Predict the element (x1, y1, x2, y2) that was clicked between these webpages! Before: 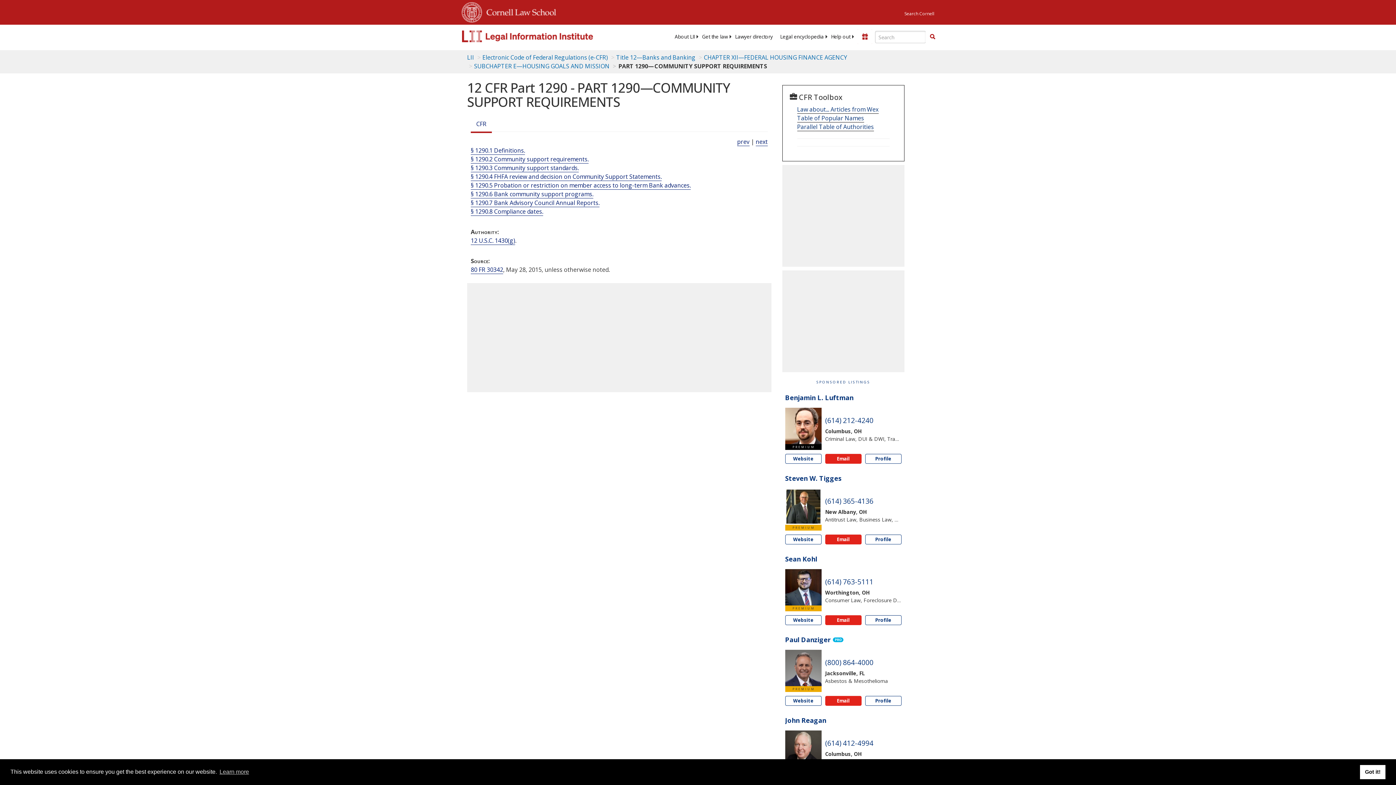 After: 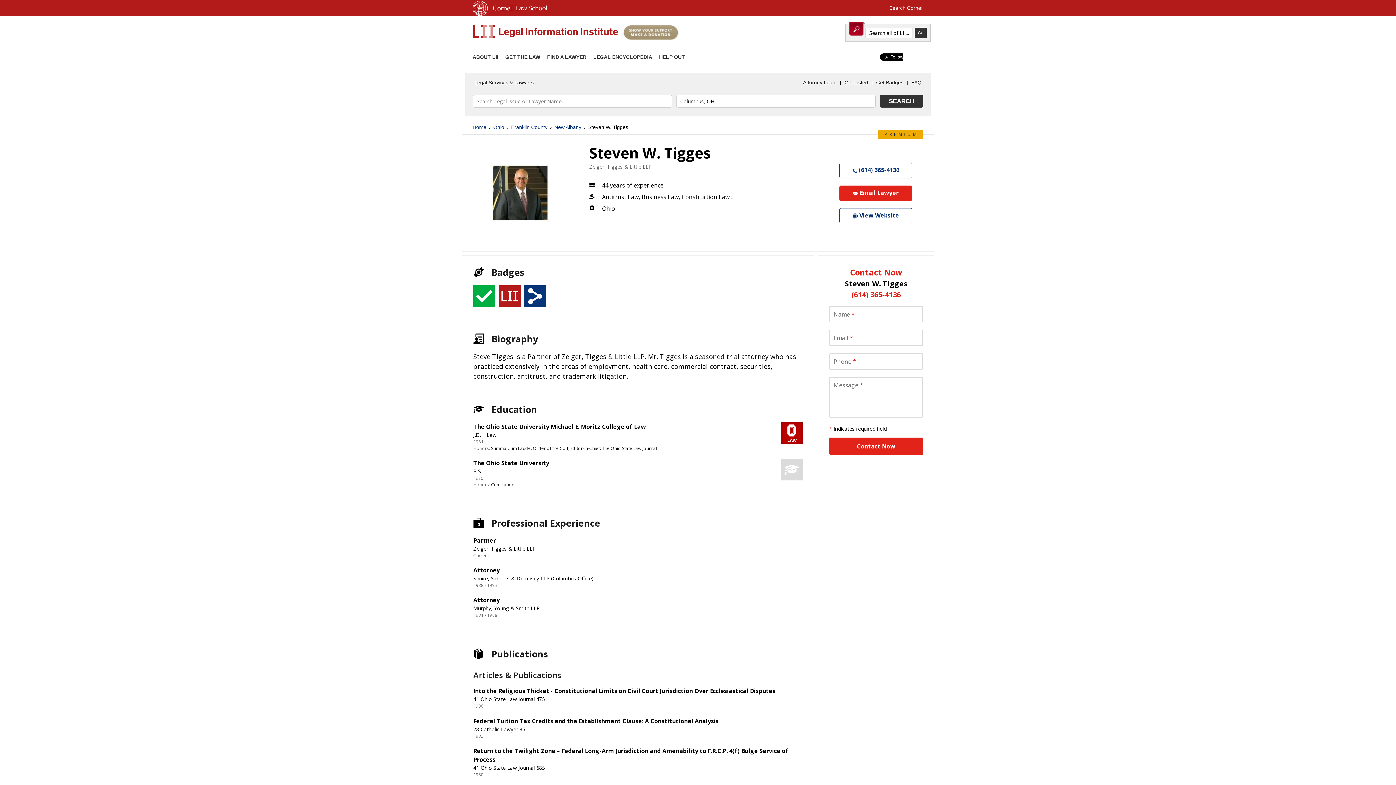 Action: label: Profile Steven W. Tigges bbox: (865, 534, 901, 544)